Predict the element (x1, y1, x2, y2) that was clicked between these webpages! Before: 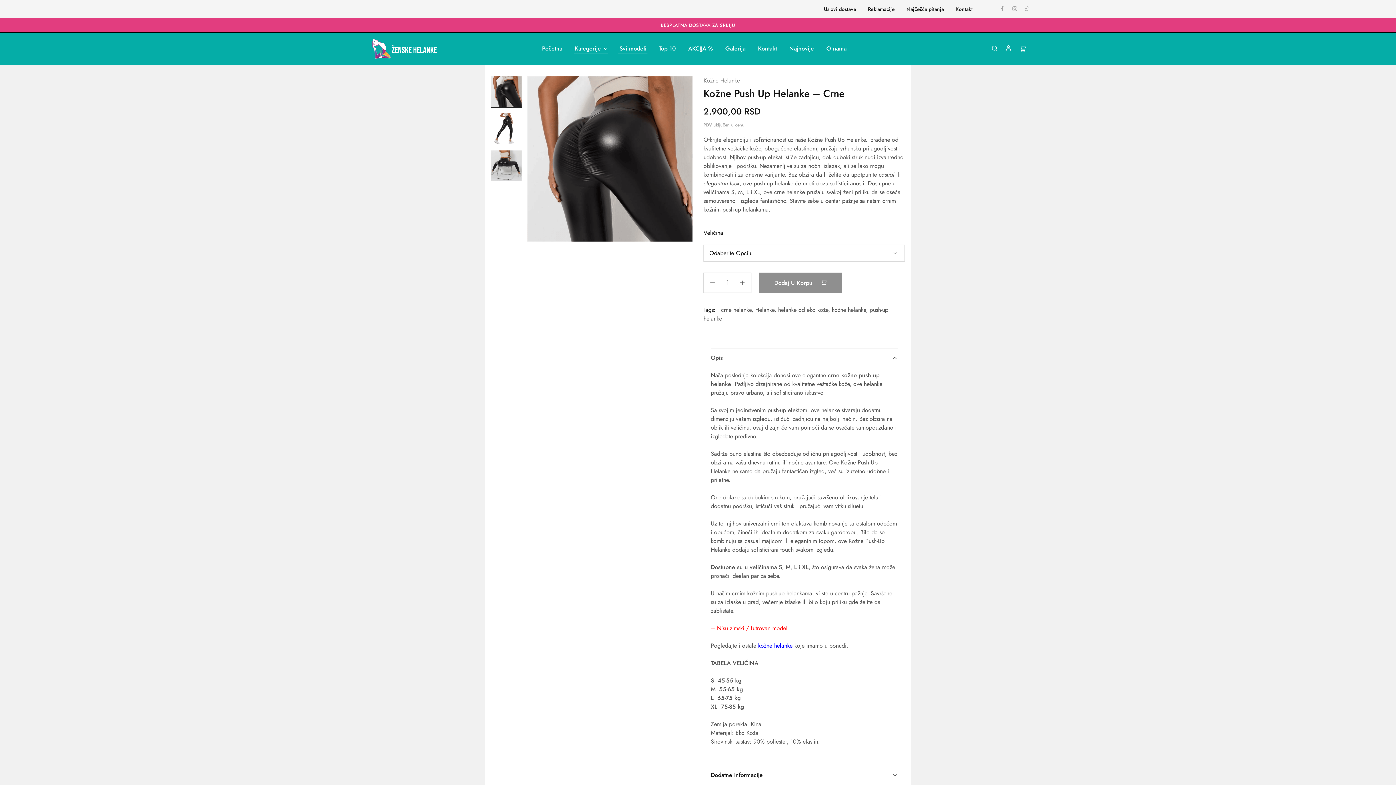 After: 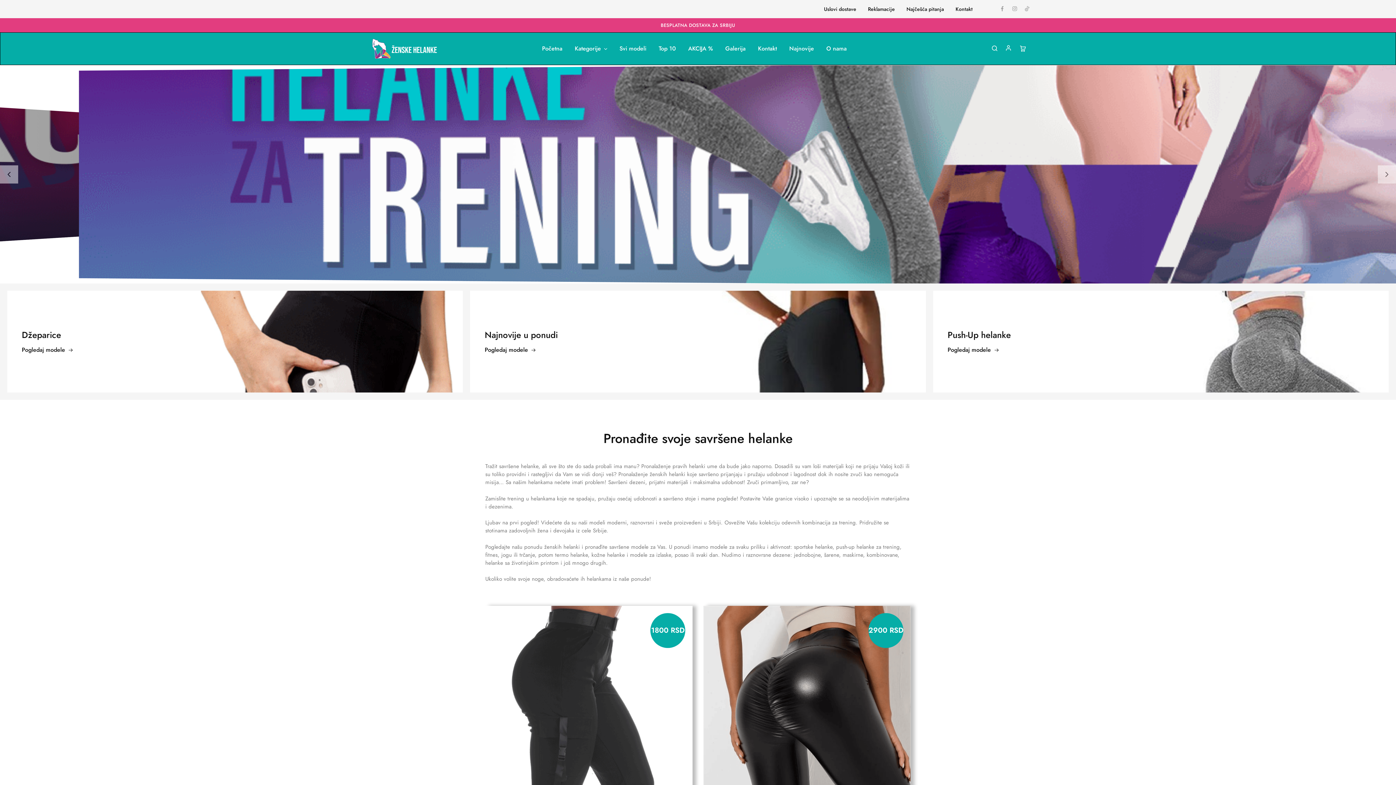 Action: bbox: (541, 44, 563, 52) label: Početna